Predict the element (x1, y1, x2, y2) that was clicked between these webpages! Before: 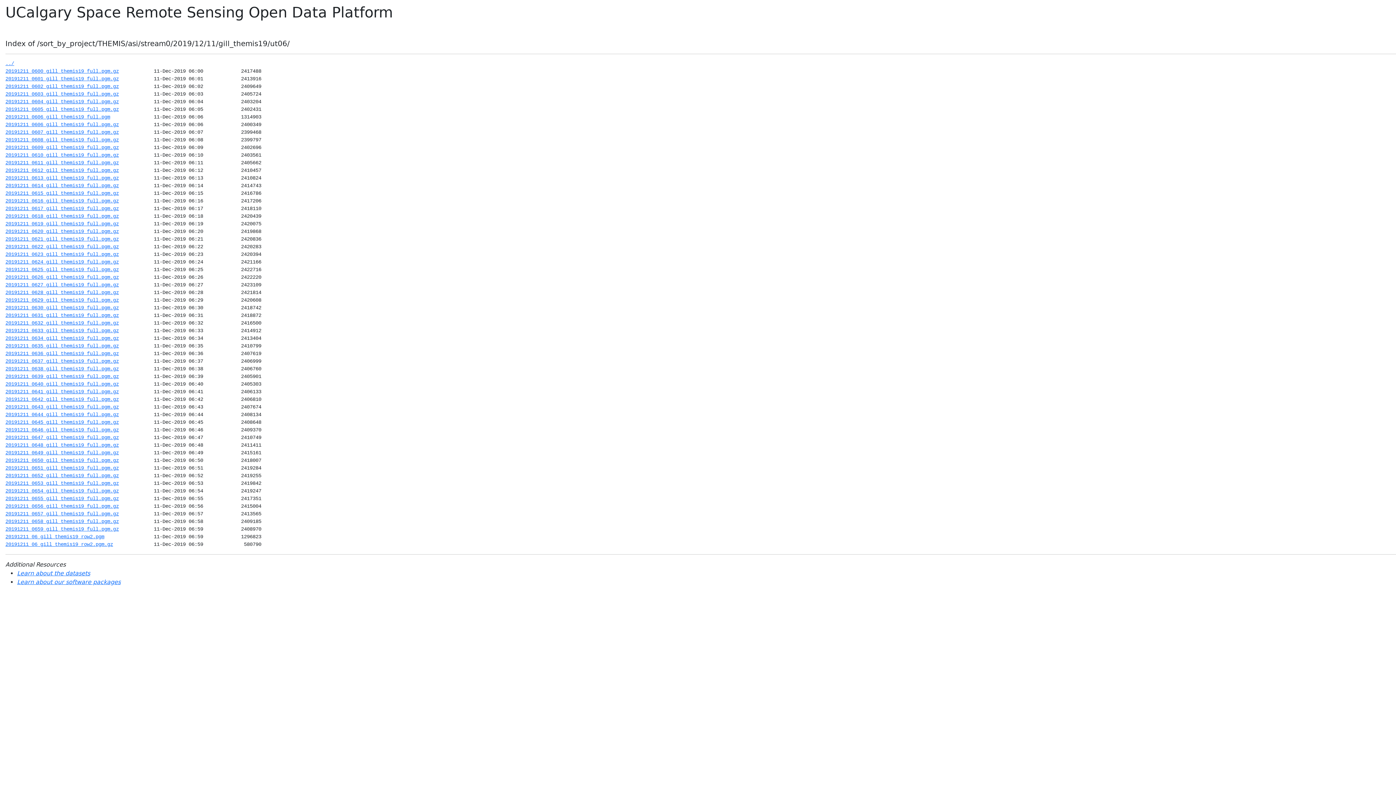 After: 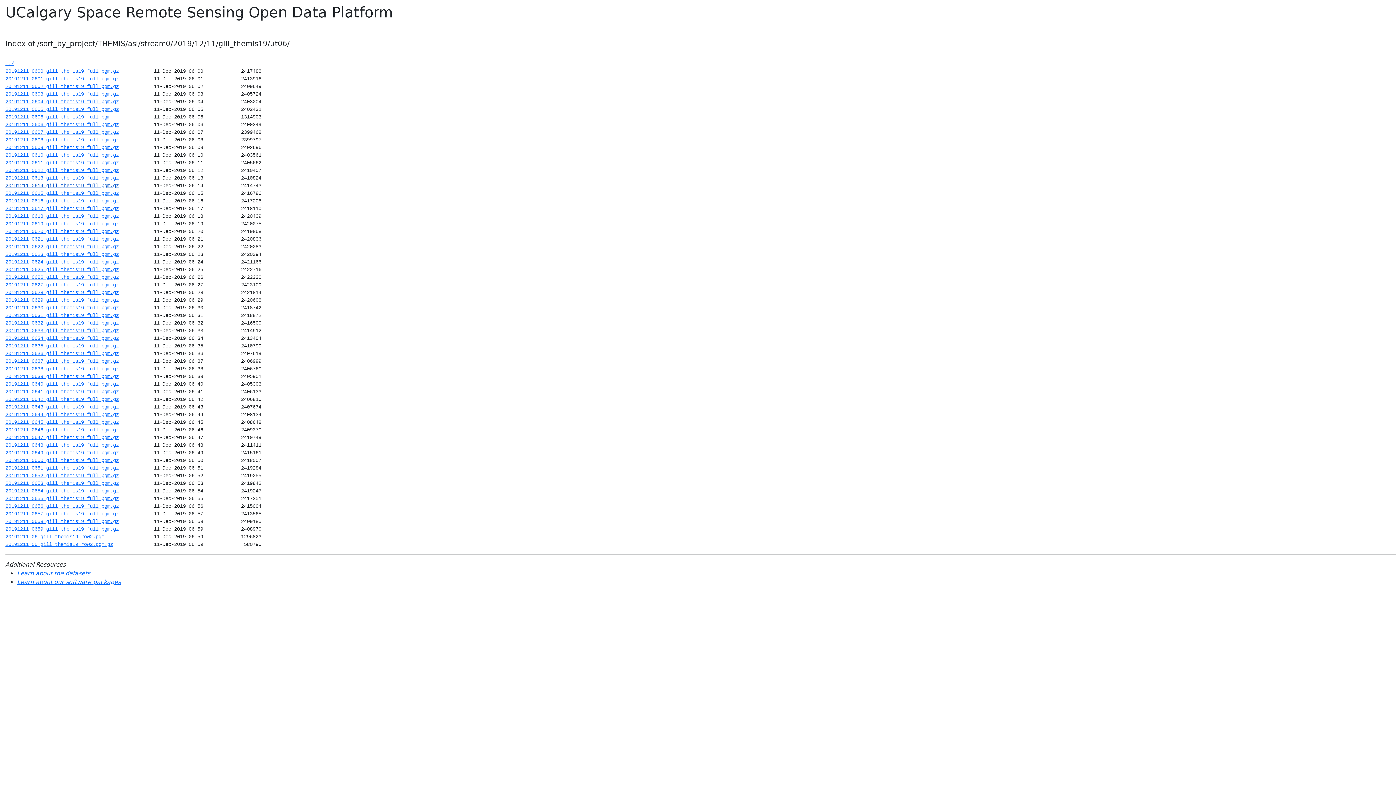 Action: bbox: (5, 182, 118, 188) label: 20191211_0614_gill_themis19_full.pgm.gz